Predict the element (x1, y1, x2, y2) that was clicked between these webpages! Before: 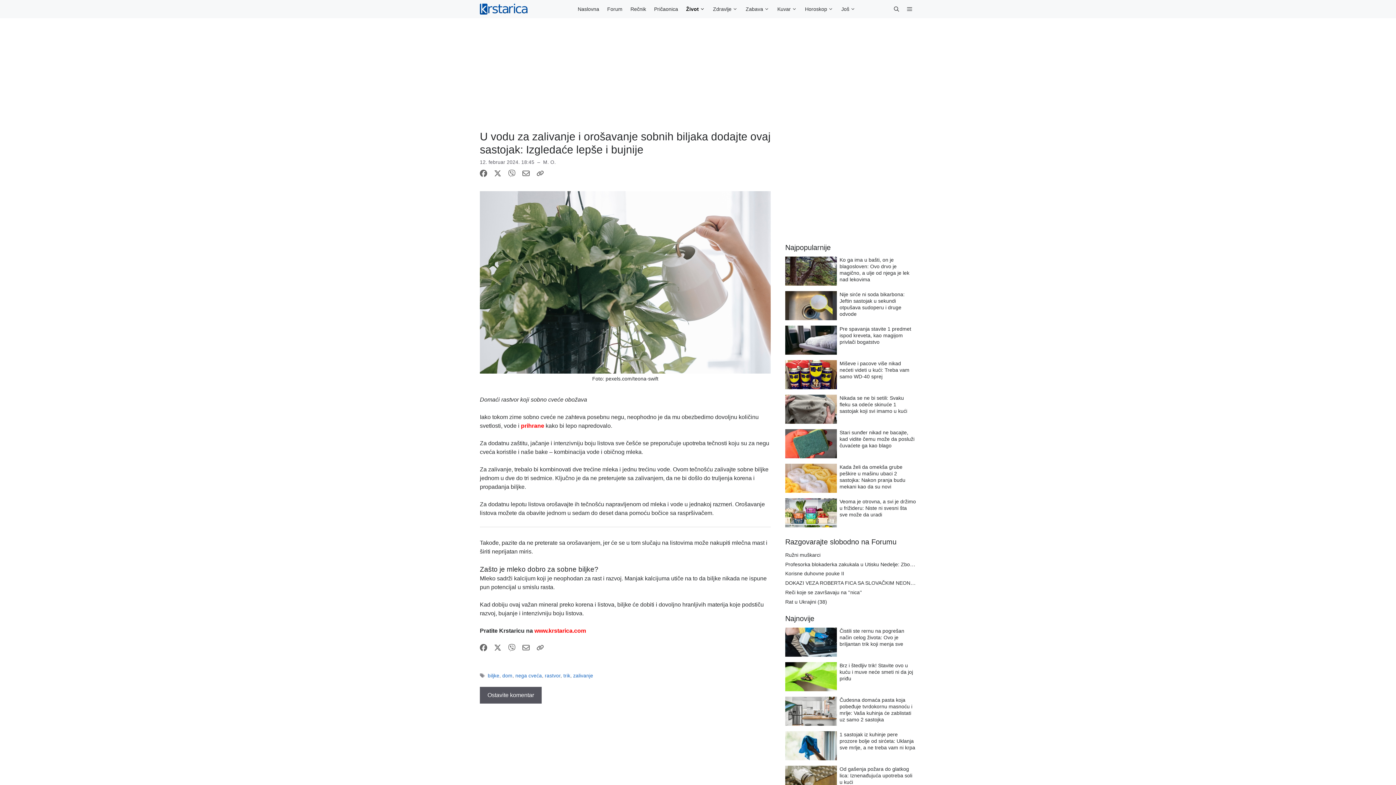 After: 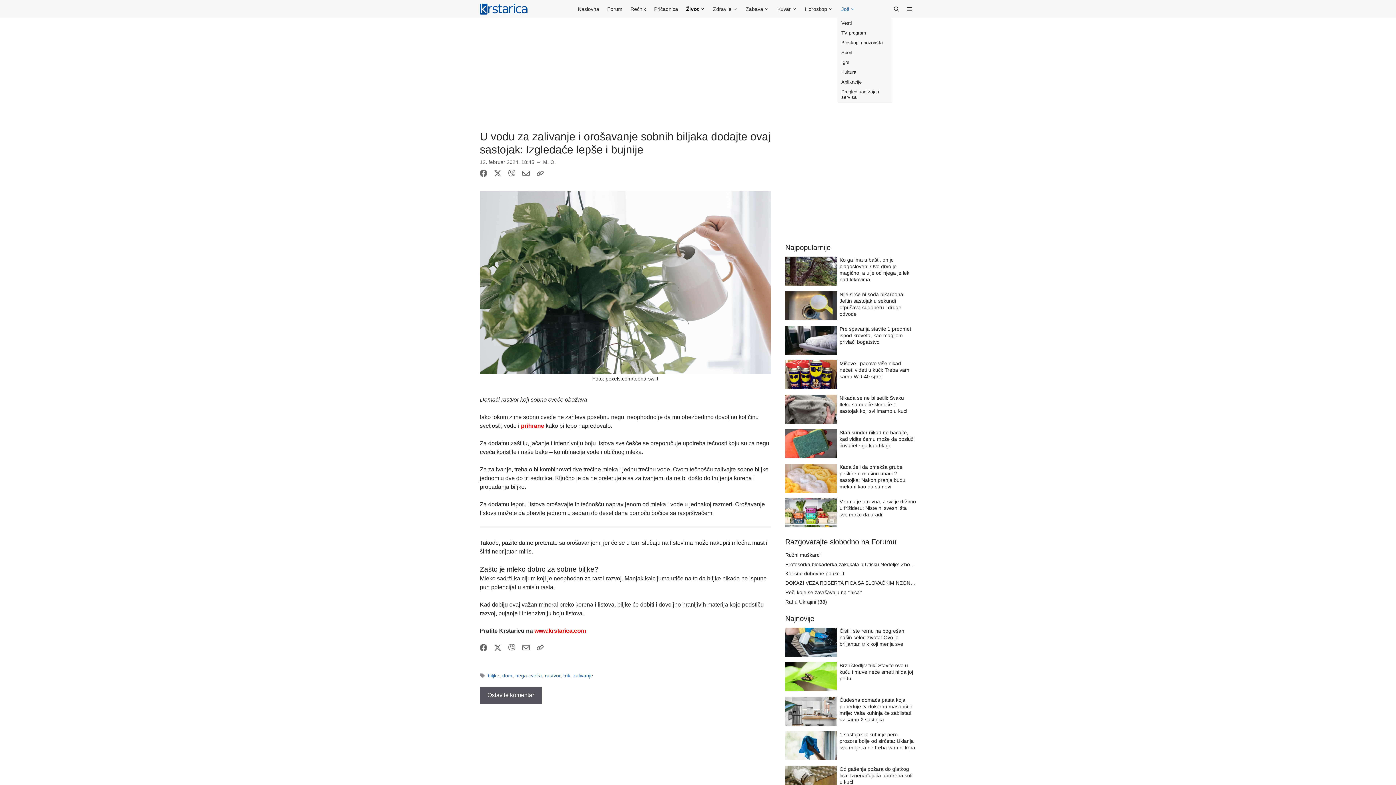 Action: label: Još bbox: (837, 0, 859, 18)